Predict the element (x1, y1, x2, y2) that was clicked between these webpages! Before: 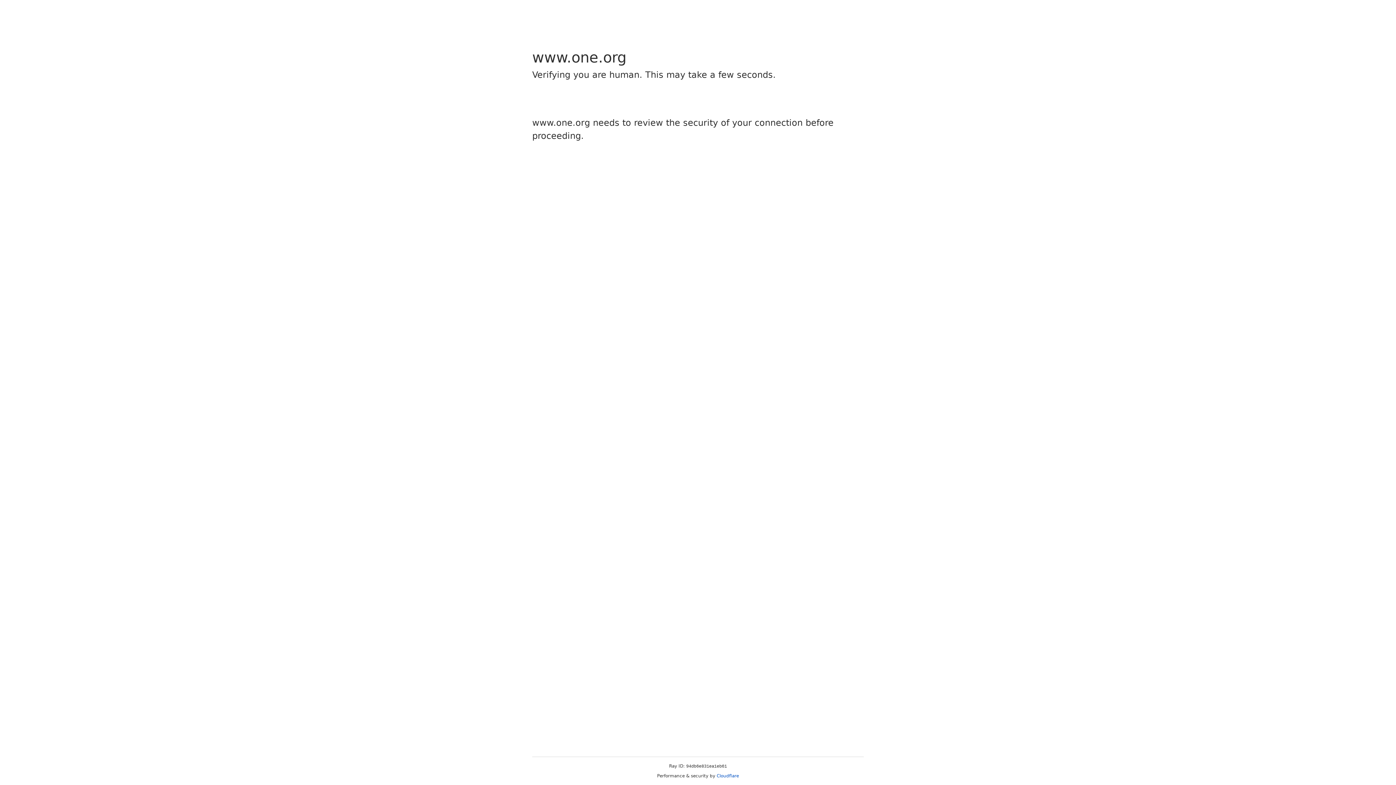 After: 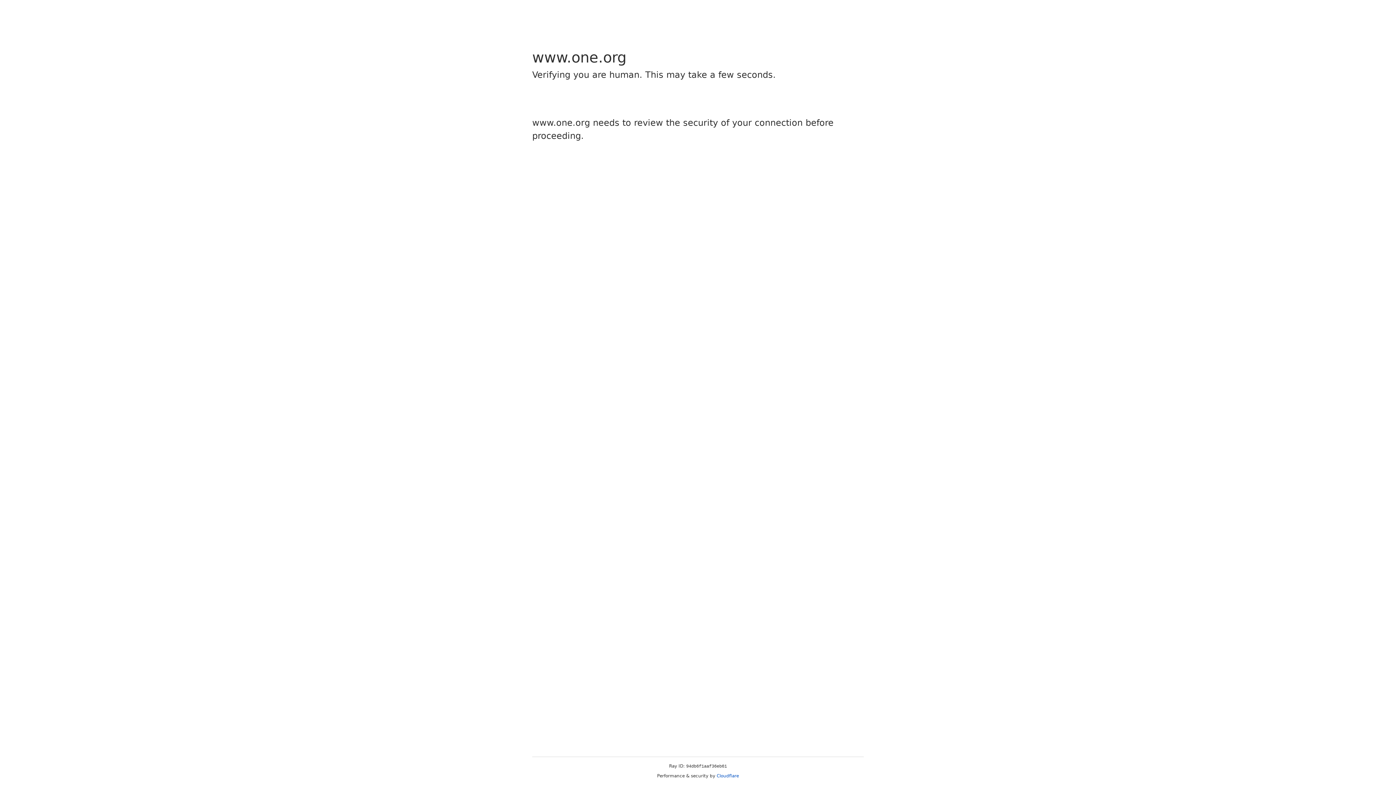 Action: label: Cloudflare bbox: (716, 773, 739, 778)